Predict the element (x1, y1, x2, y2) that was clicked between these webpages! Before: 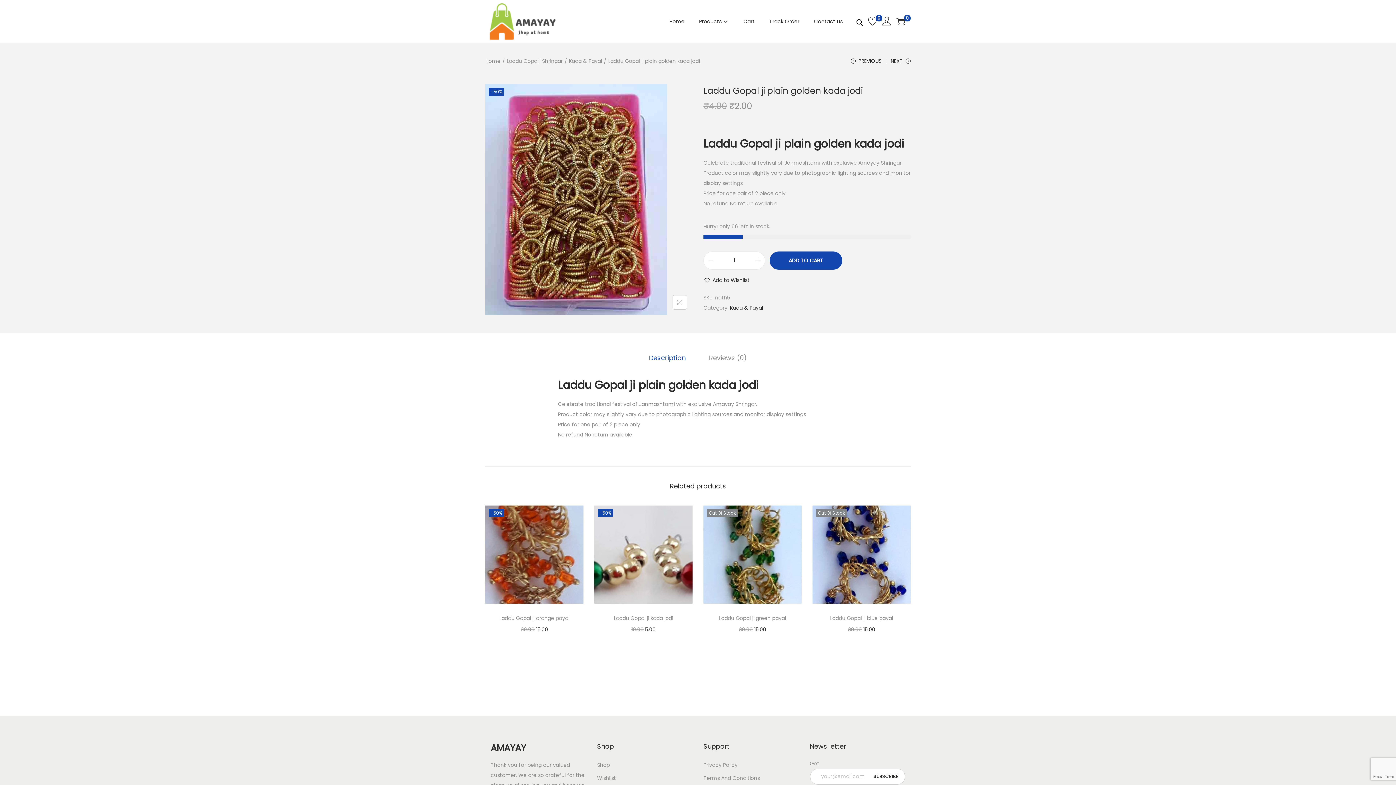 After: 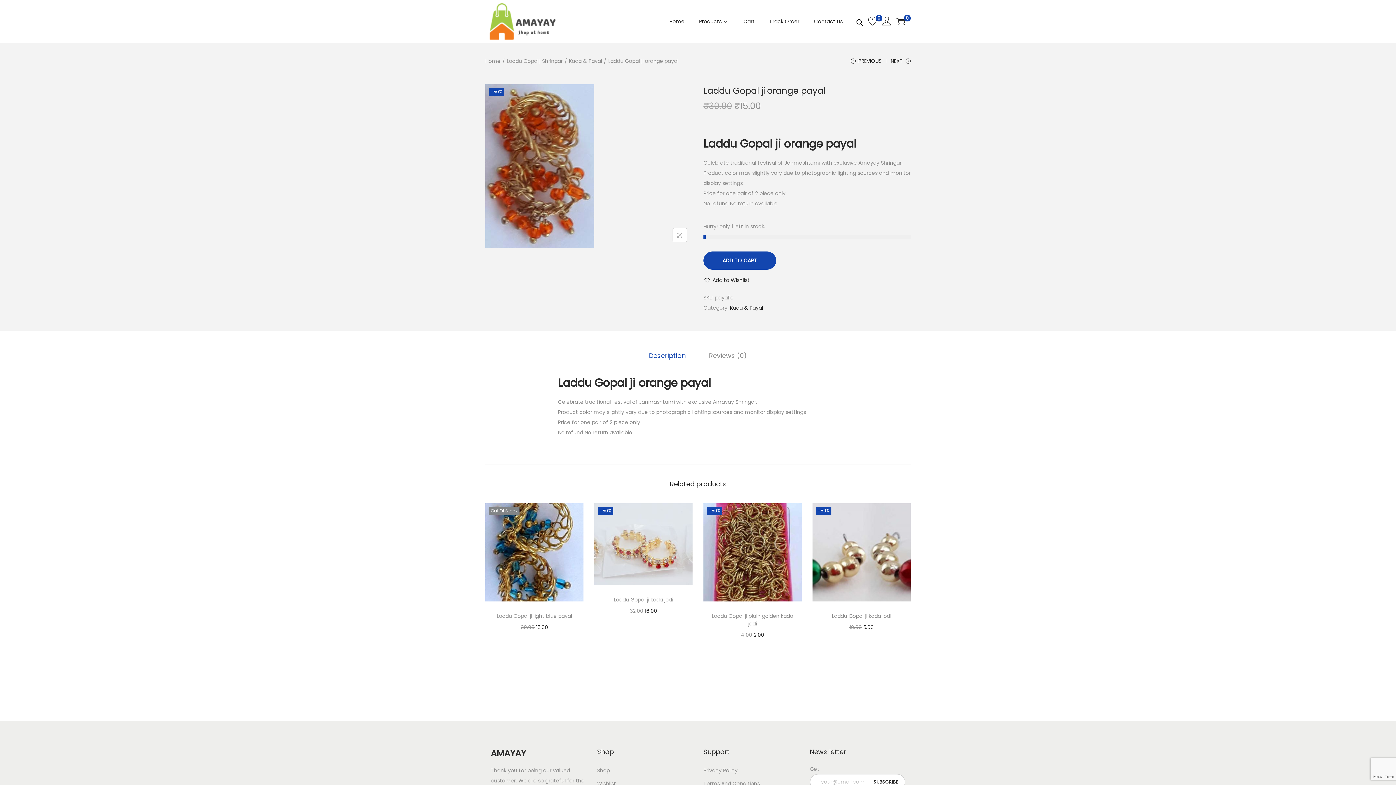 Action: bbox: (485, 505, 583, 603)